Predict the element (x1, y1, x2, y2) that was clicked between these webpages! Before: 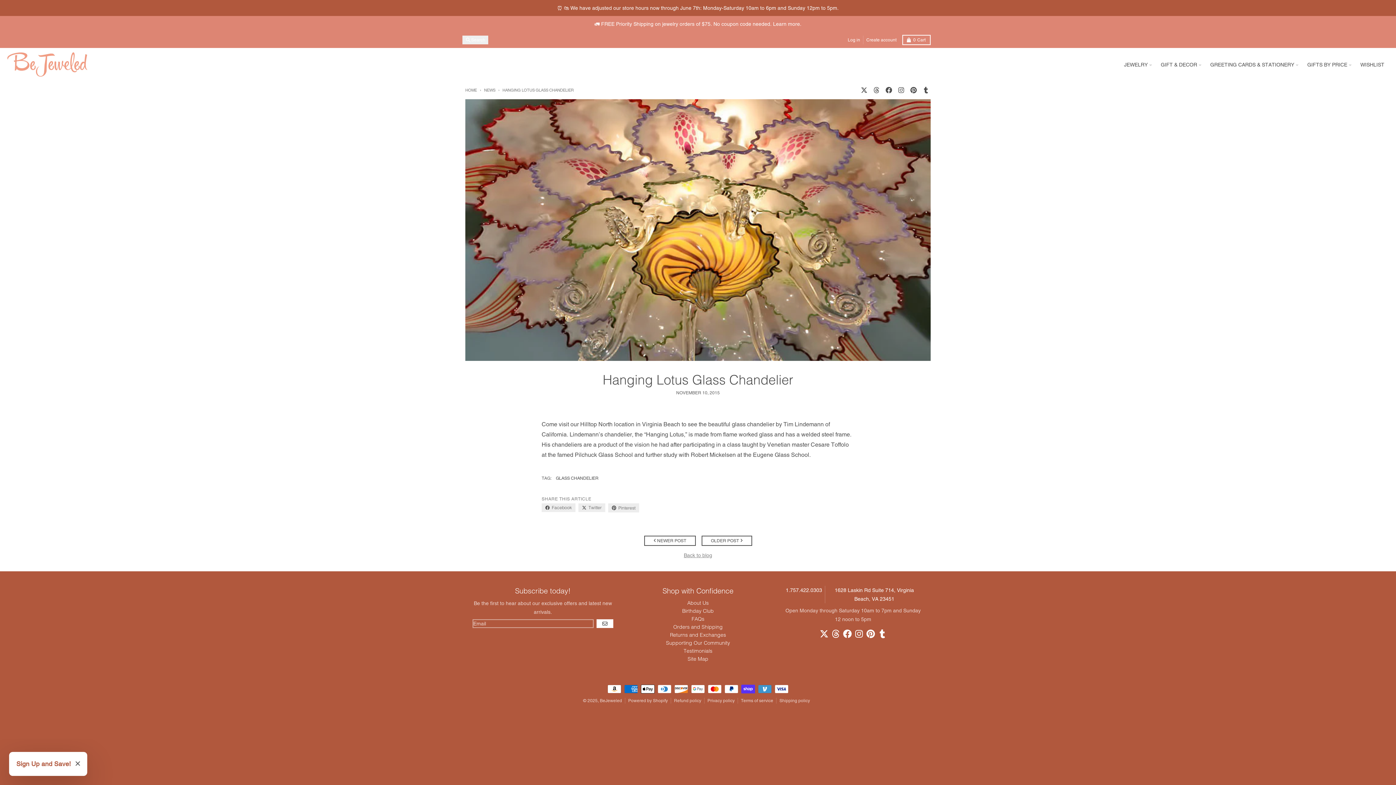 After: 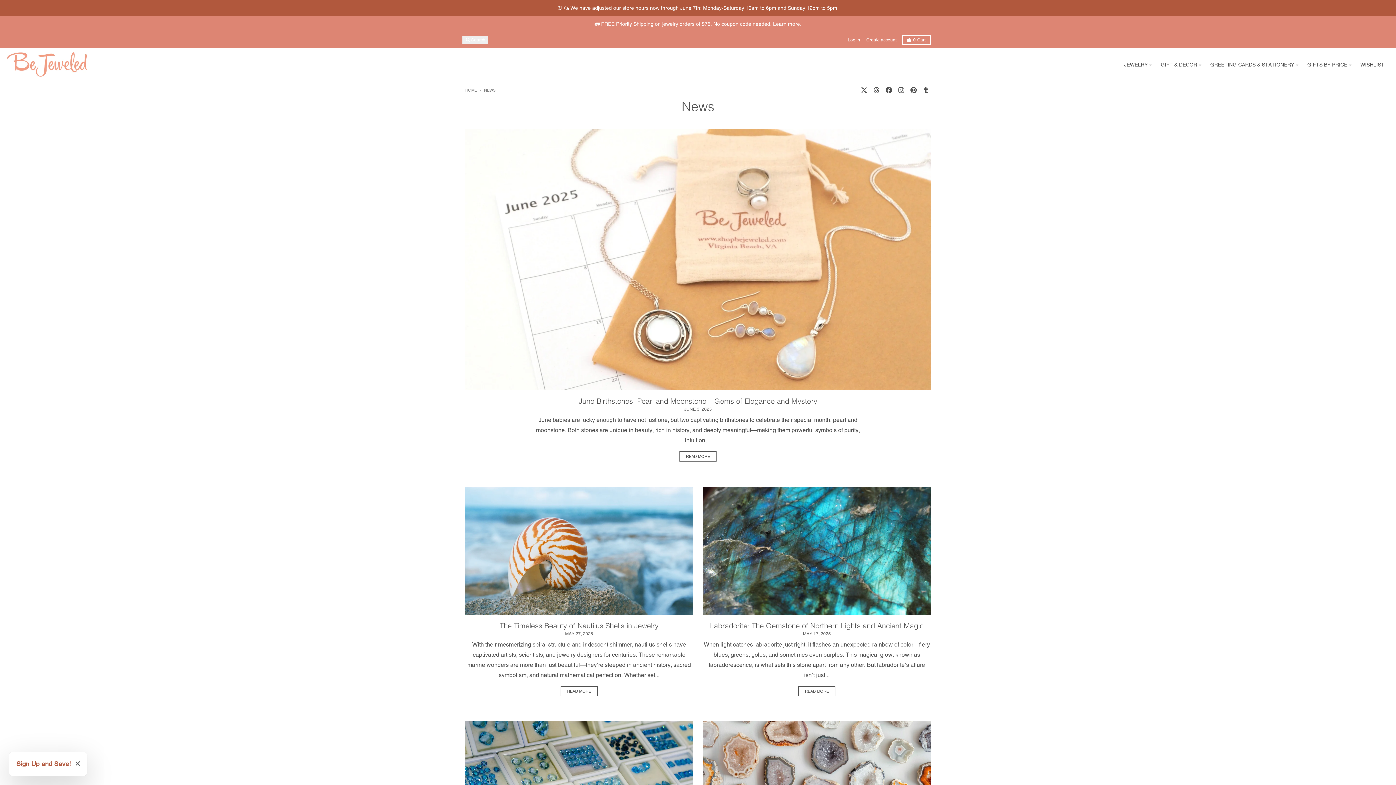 Action: bbox: (684, 551, 712, 559) label: Back to blog